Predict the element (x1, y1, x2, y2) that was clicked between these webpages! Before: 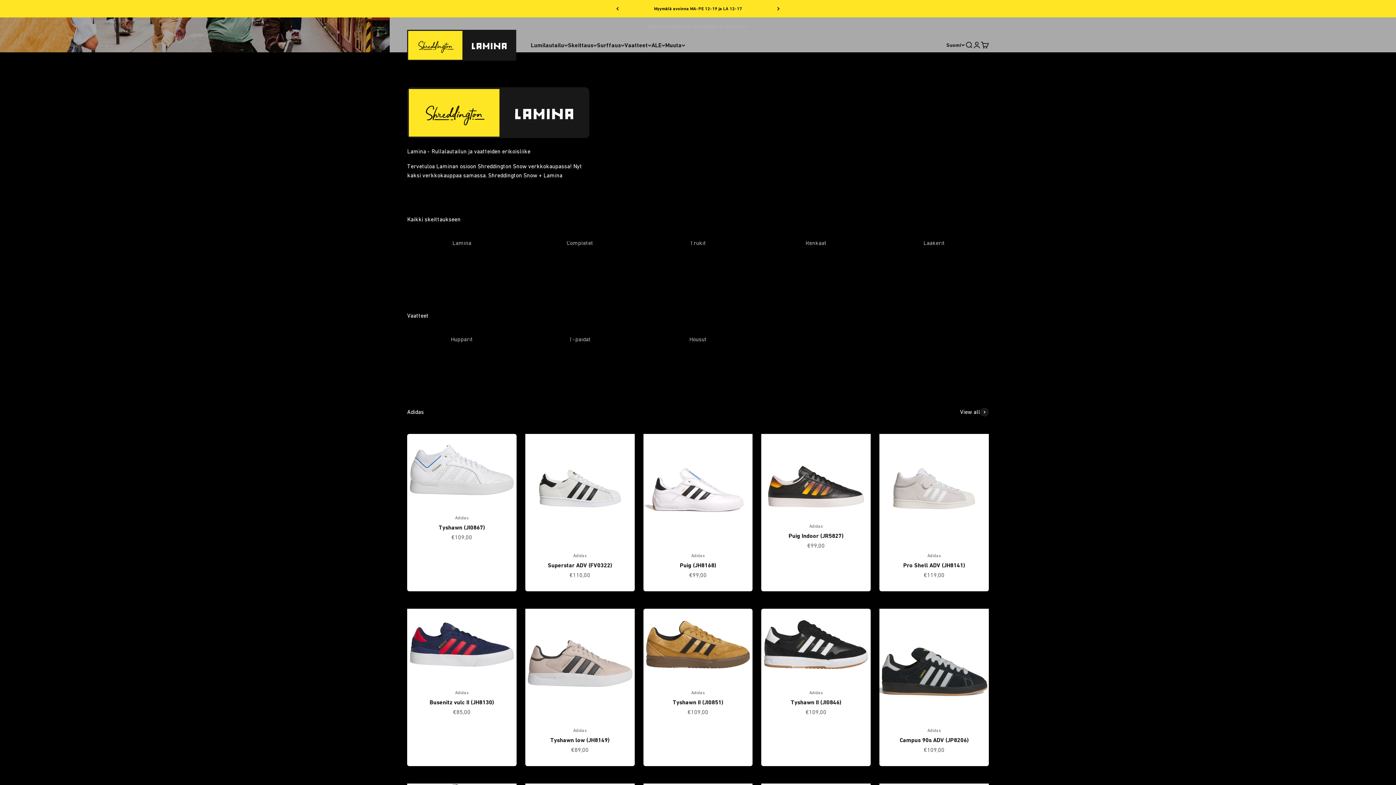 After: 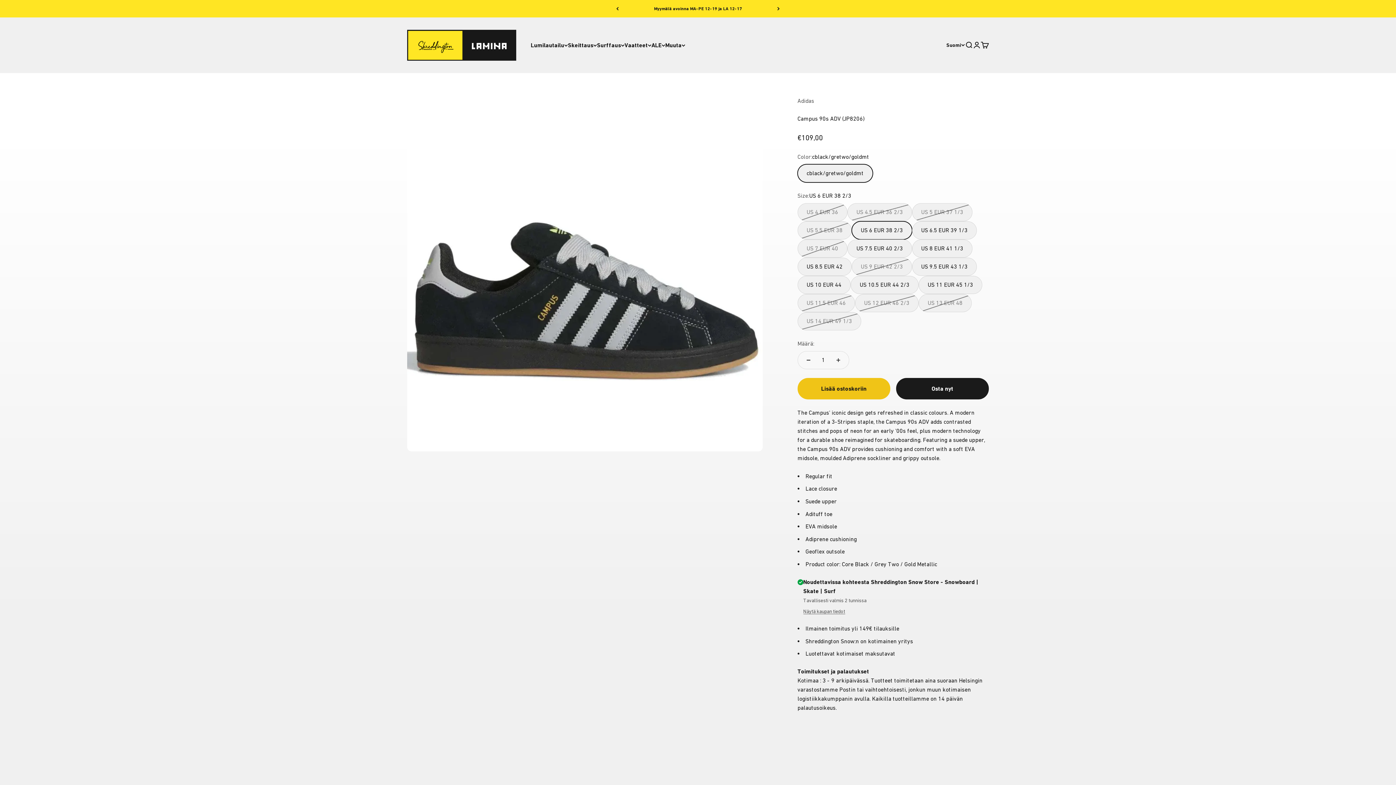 Action: label: Campus 90s ADV (JP8206) bbox: (899, 740, 968, 747)